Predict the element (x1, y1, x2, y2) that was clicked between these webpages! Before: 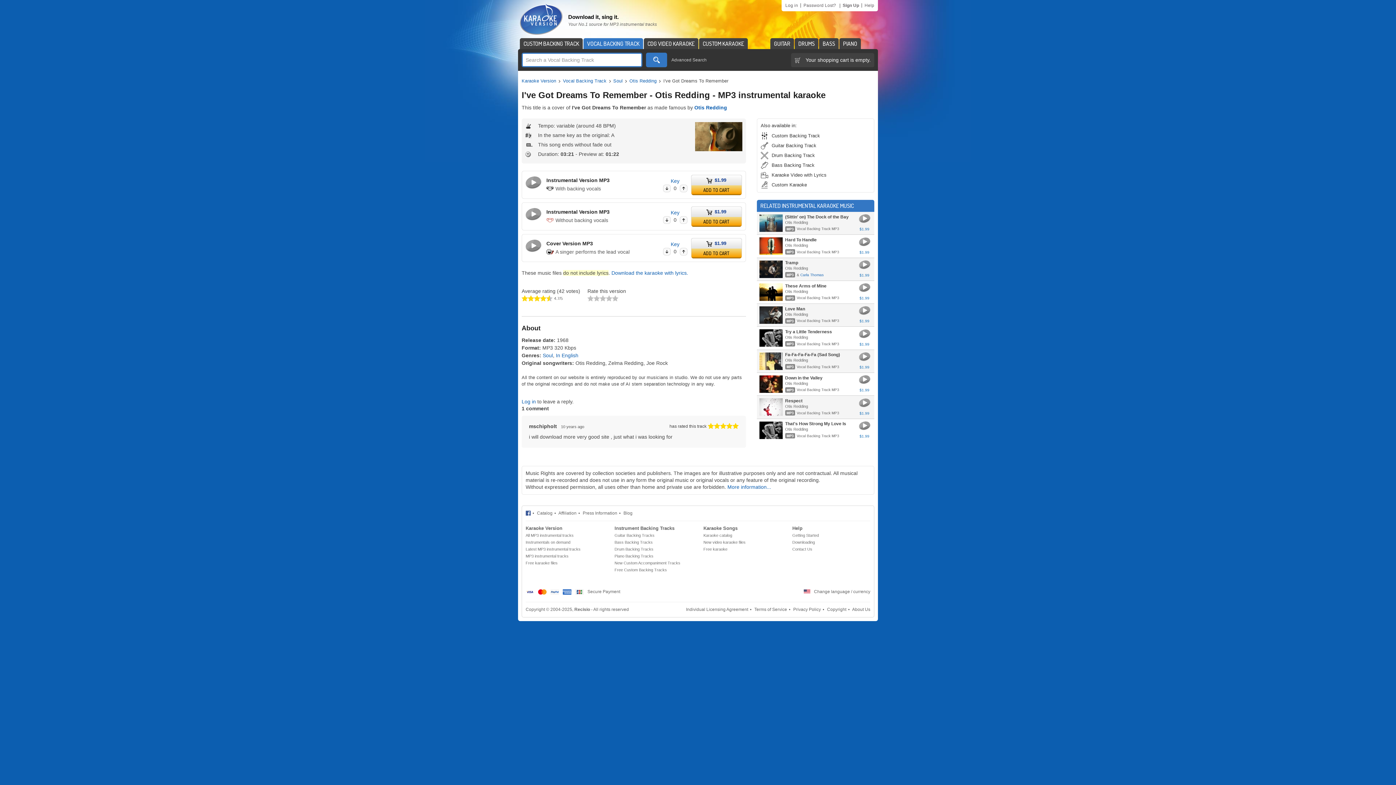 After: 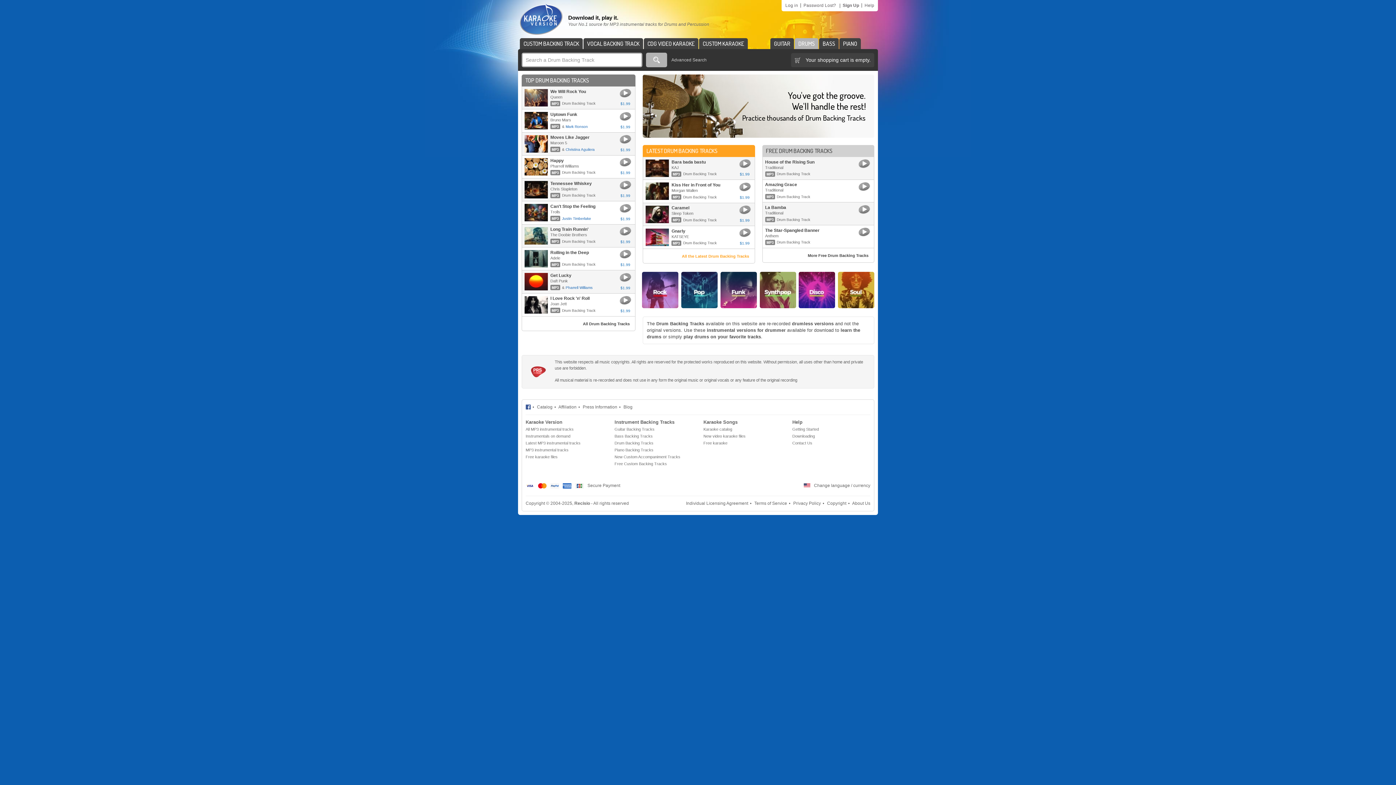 Action: label: DRUMS bbox: (794, 38, 818, 49)